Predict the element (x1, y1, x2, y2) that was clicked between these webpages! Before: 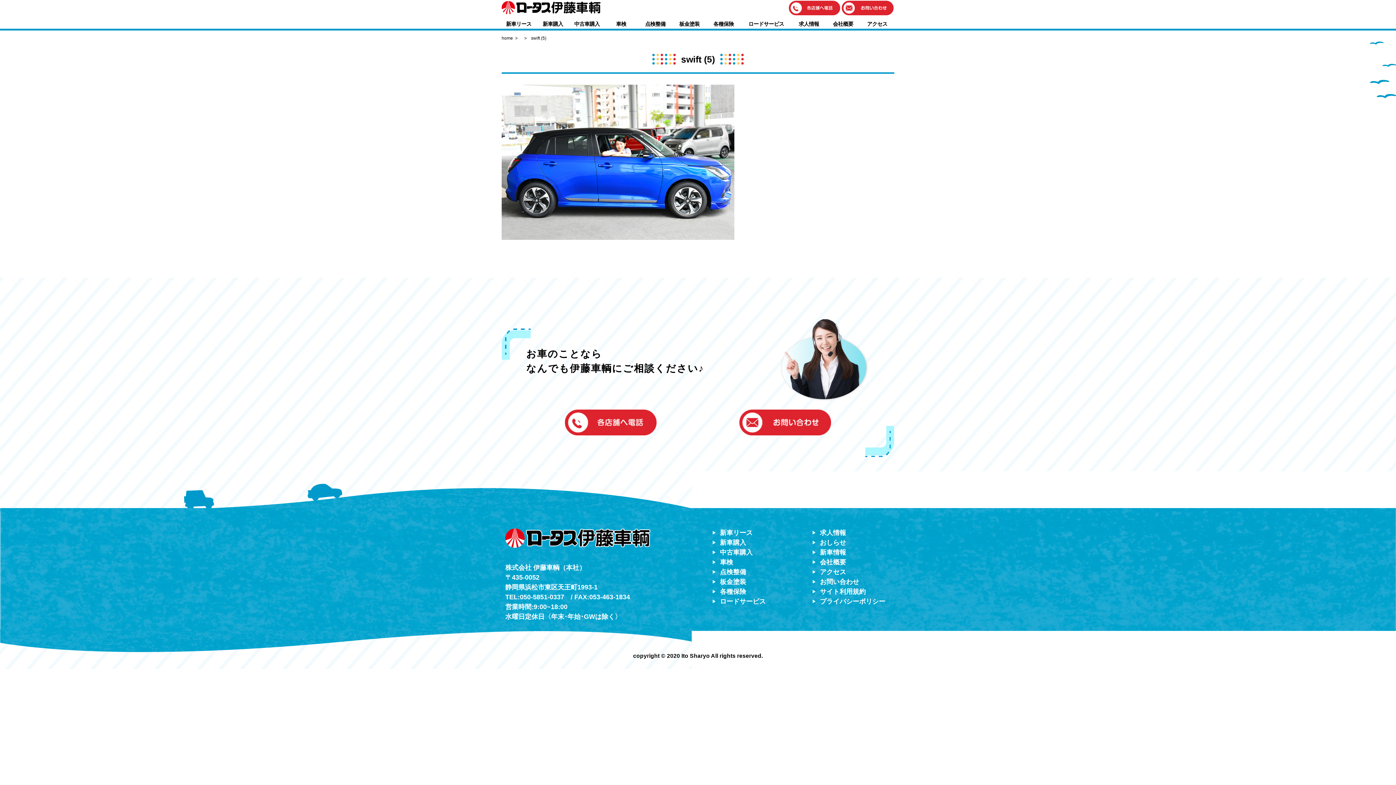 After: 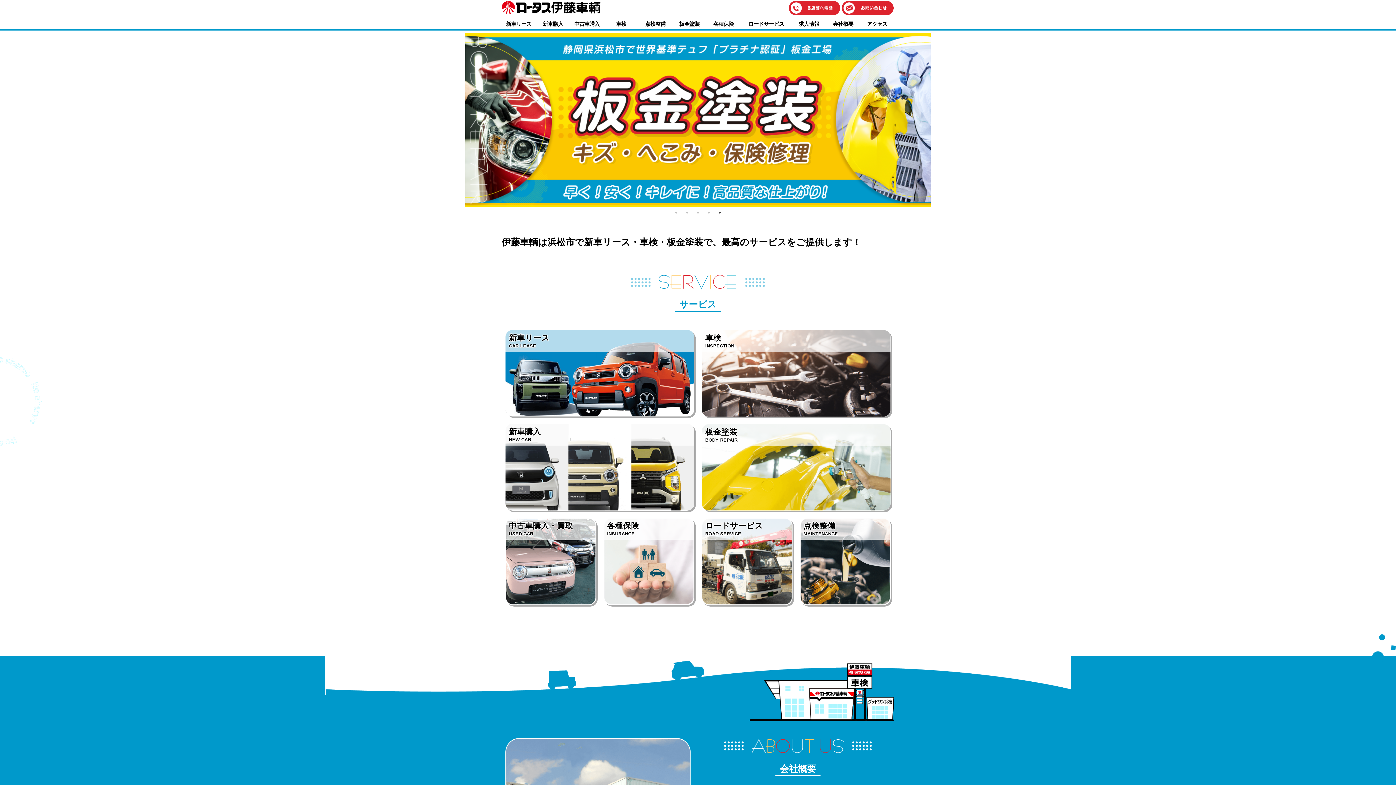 Action: bbox: (501, 6, 601, 17)